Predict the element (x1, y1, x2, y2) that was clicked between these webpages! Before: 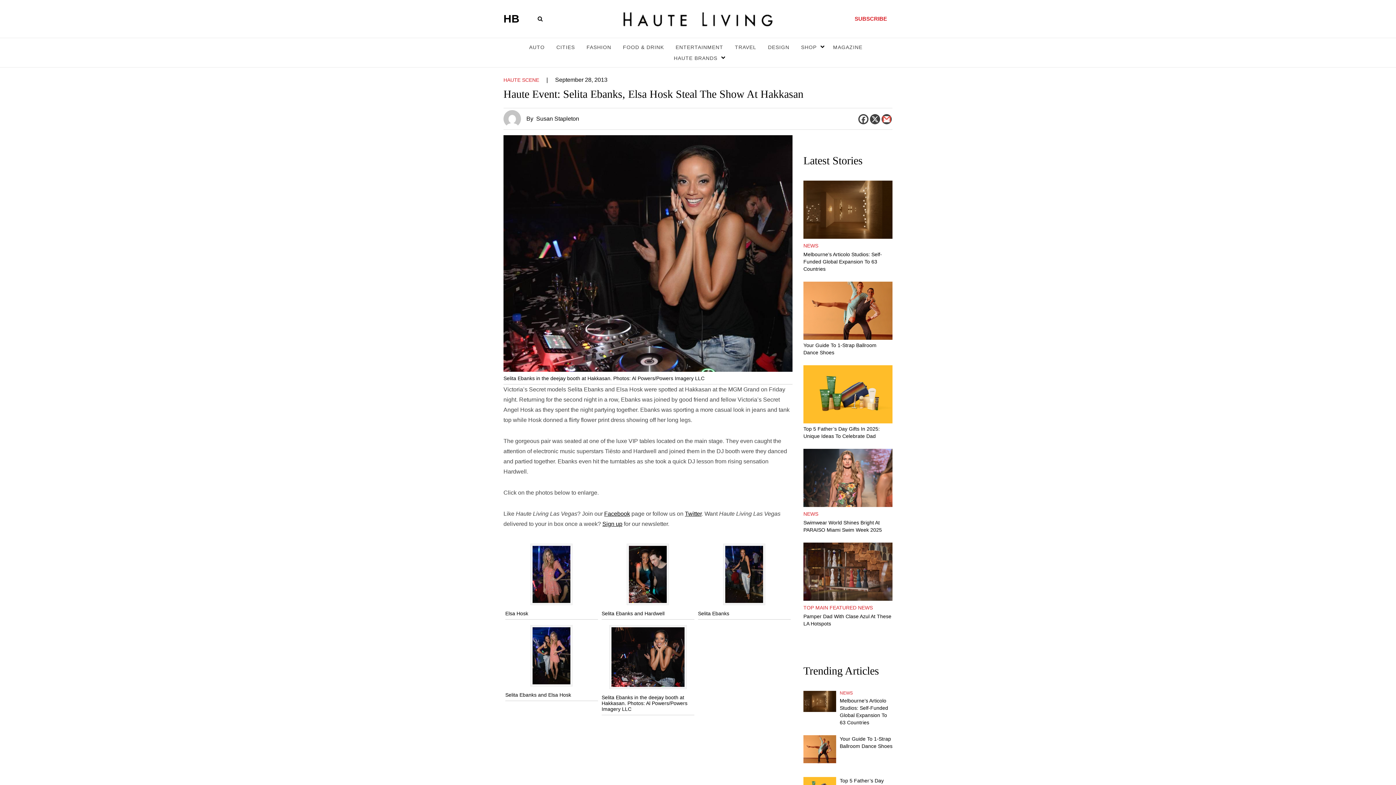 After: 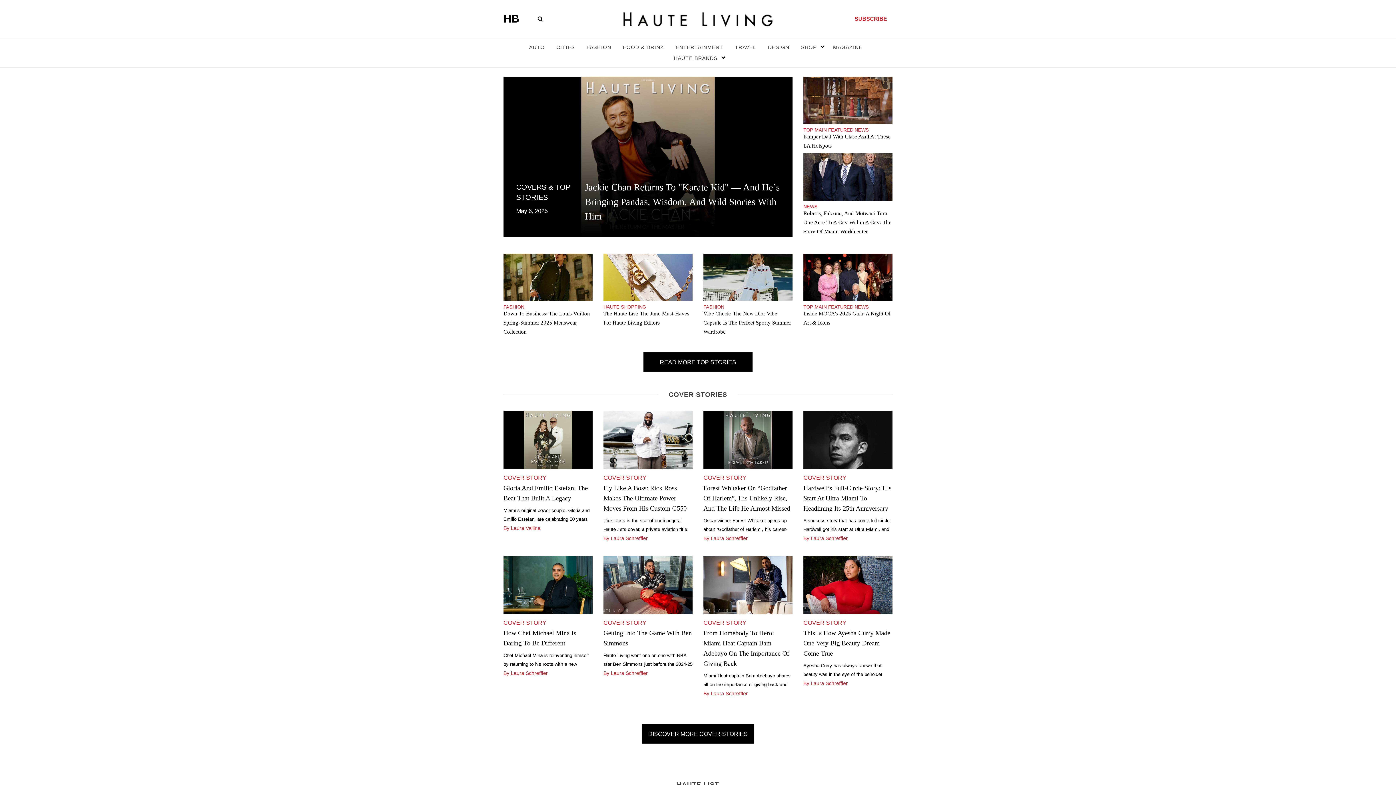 Action: bbox: (530, 652, 572, 658)